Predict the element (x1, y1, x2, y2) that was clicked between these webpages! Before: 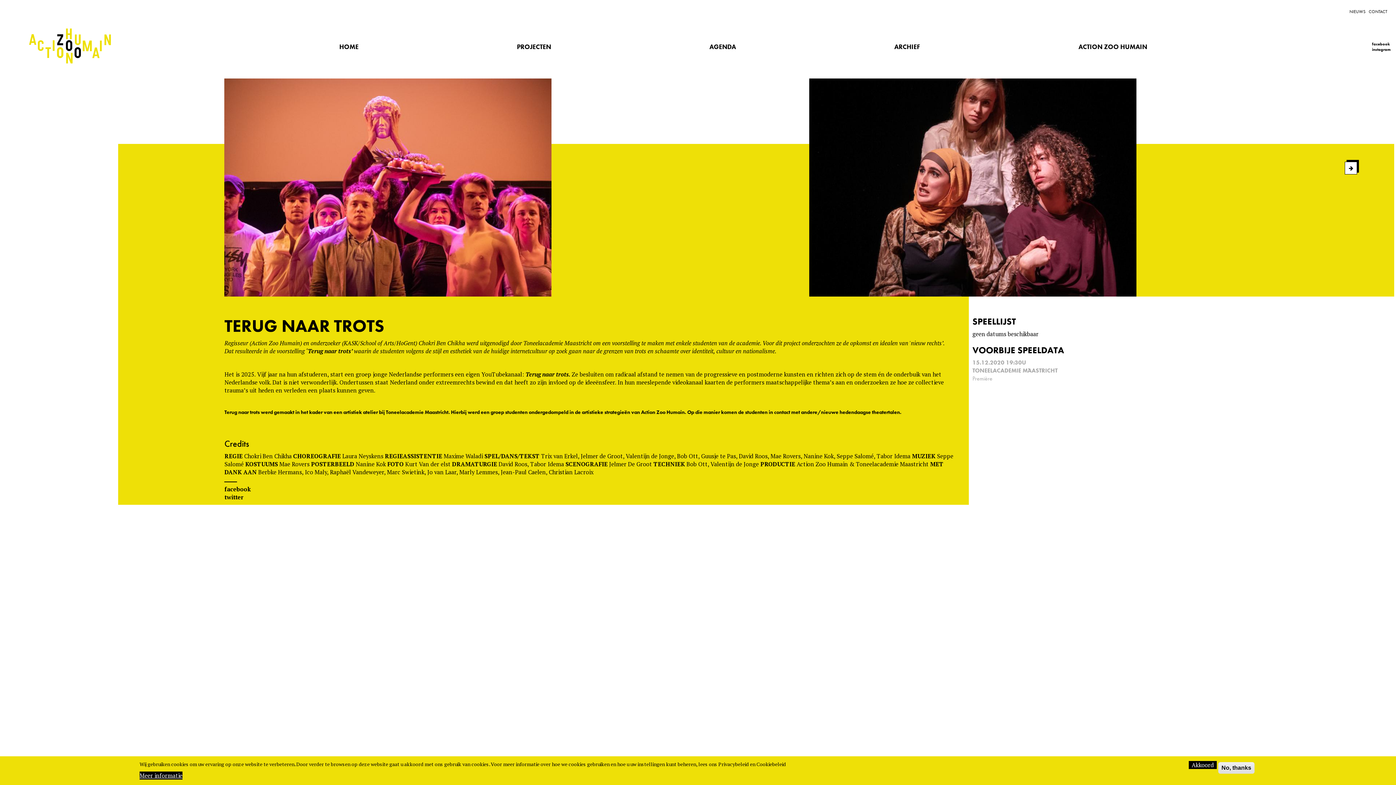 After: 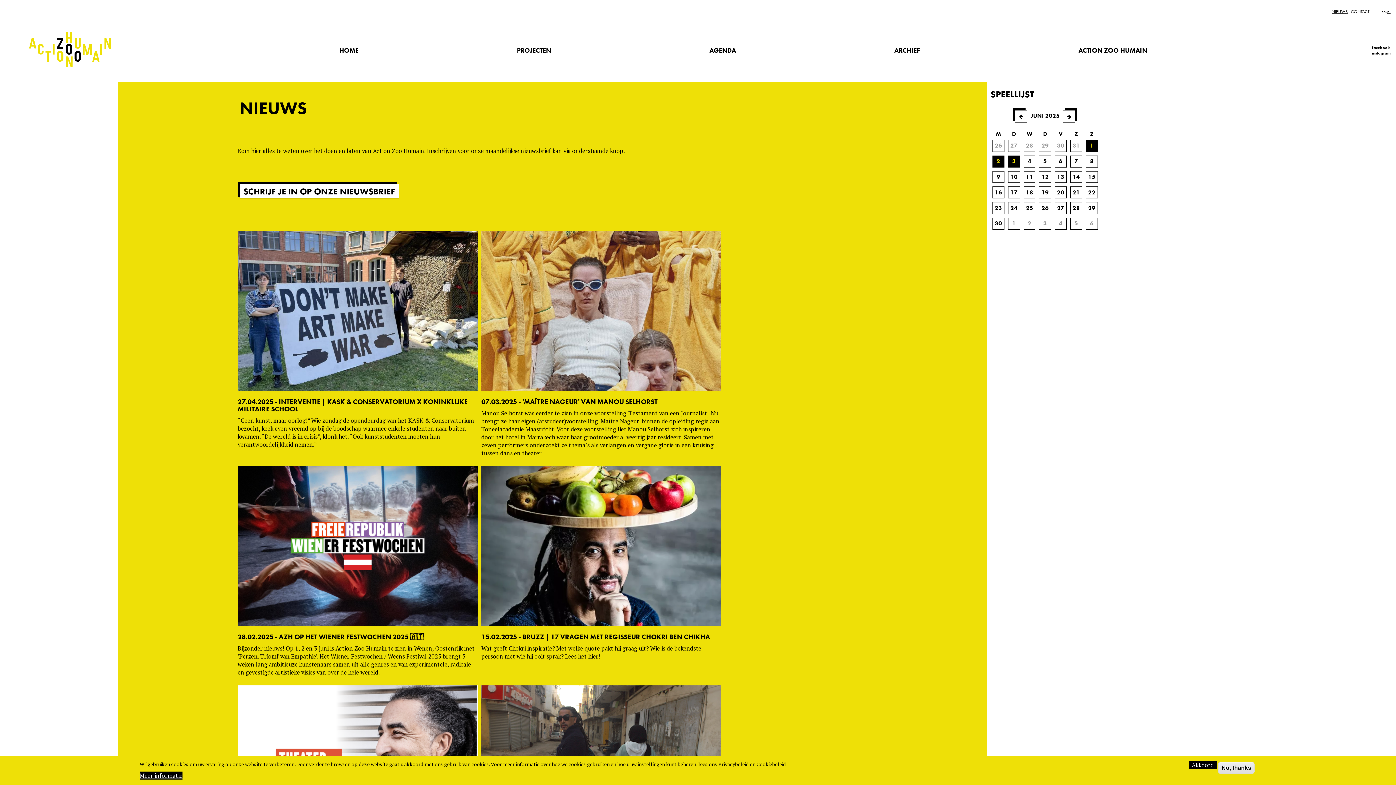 Action: bbox: (1349, 8, 1365, 14) label: NIEUWS